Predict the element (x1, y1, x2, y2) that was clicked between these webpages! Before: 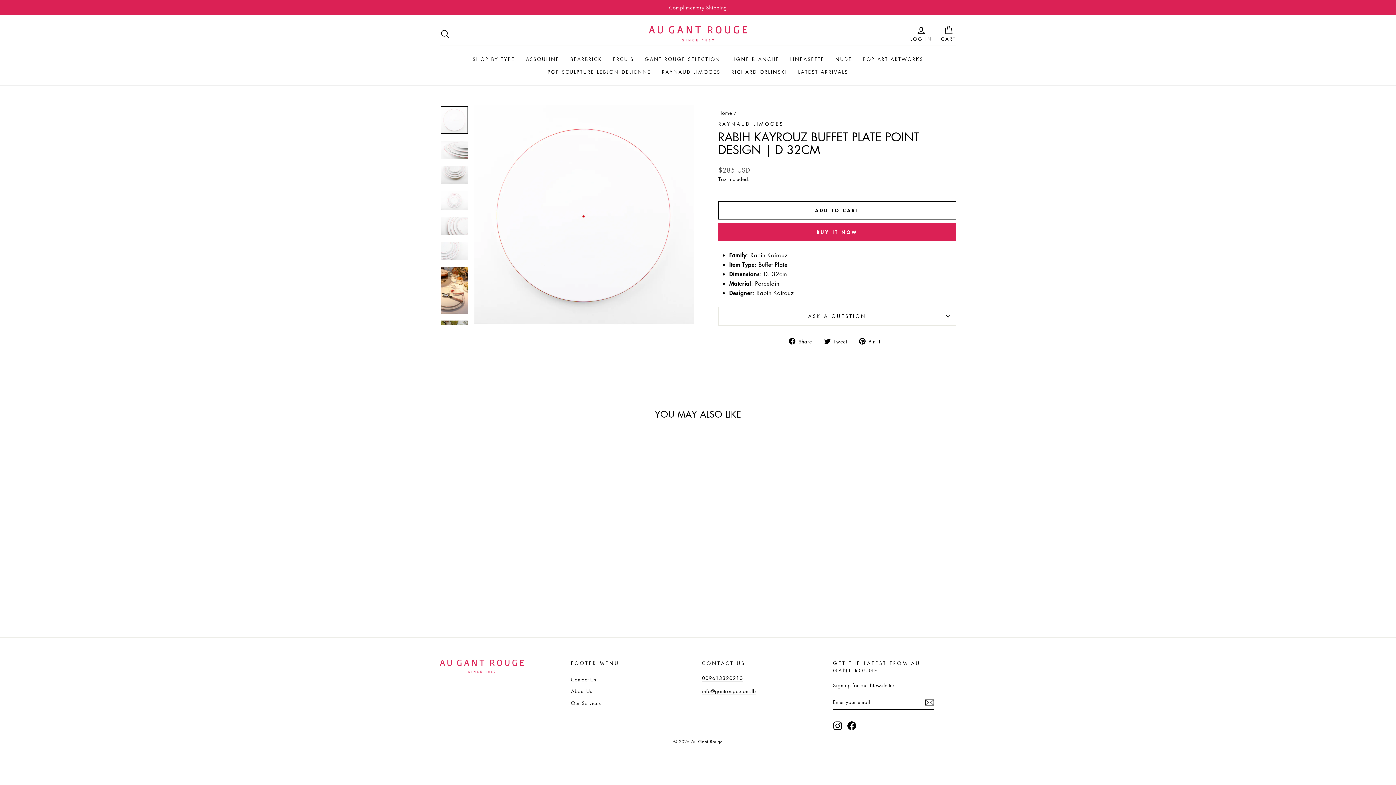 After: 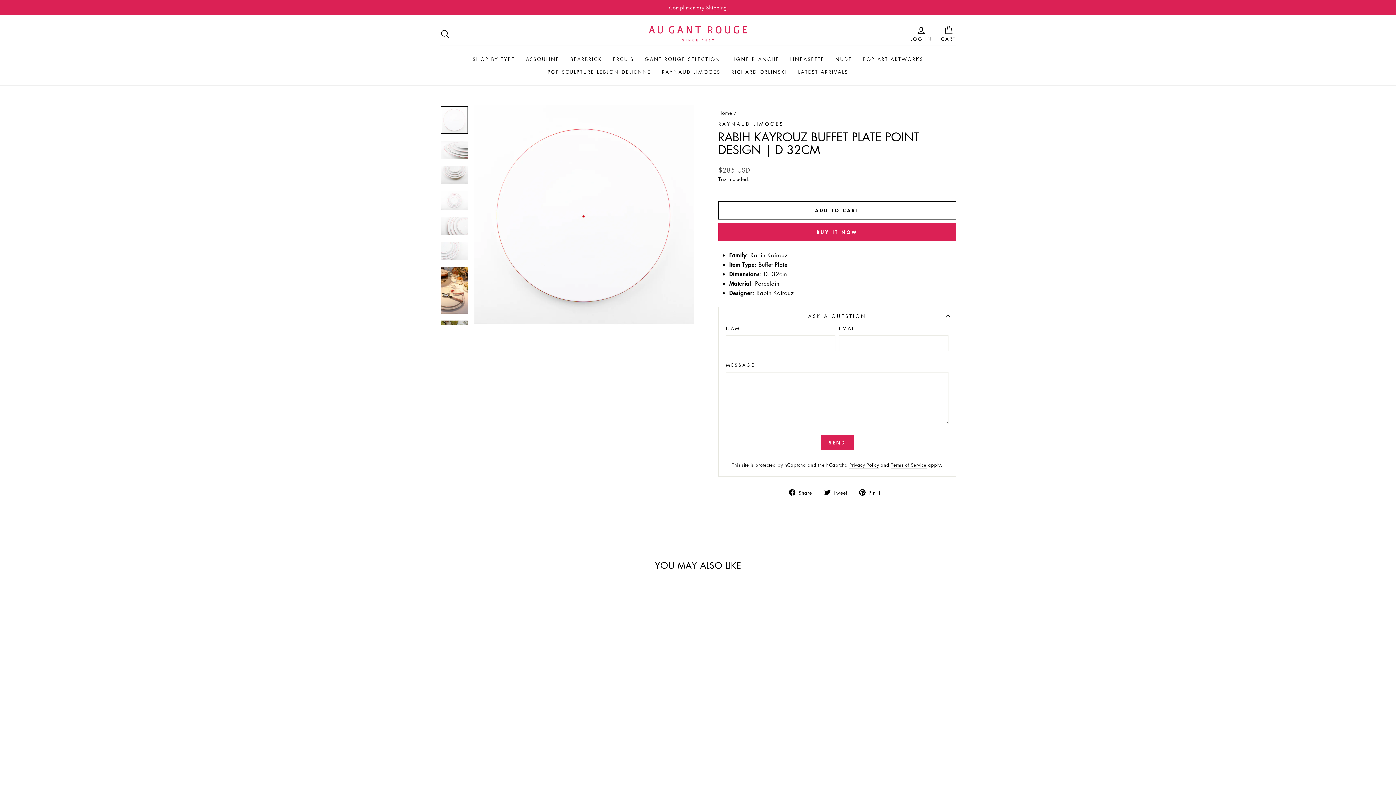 Action: bbox: (718, 306, 956, 325) label: ASK A QUESTION